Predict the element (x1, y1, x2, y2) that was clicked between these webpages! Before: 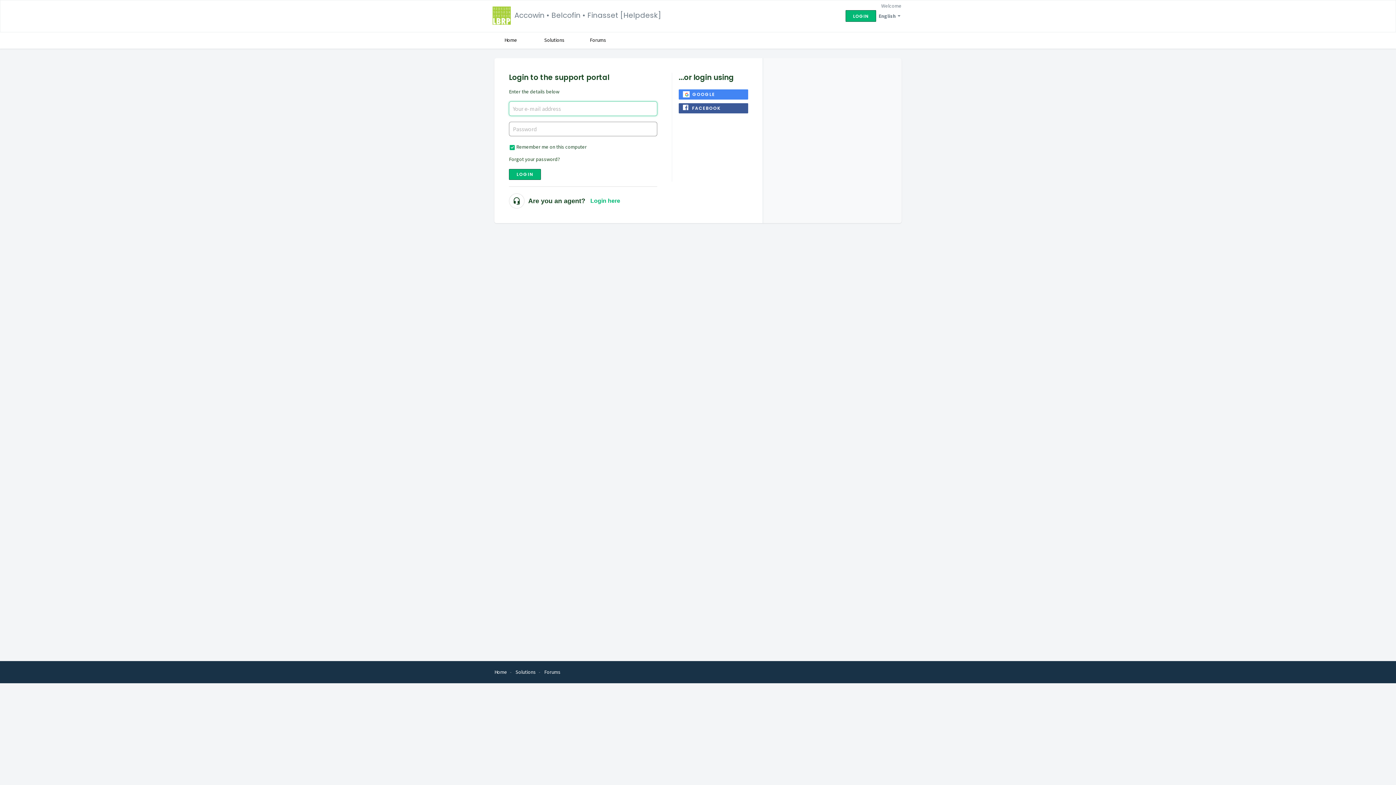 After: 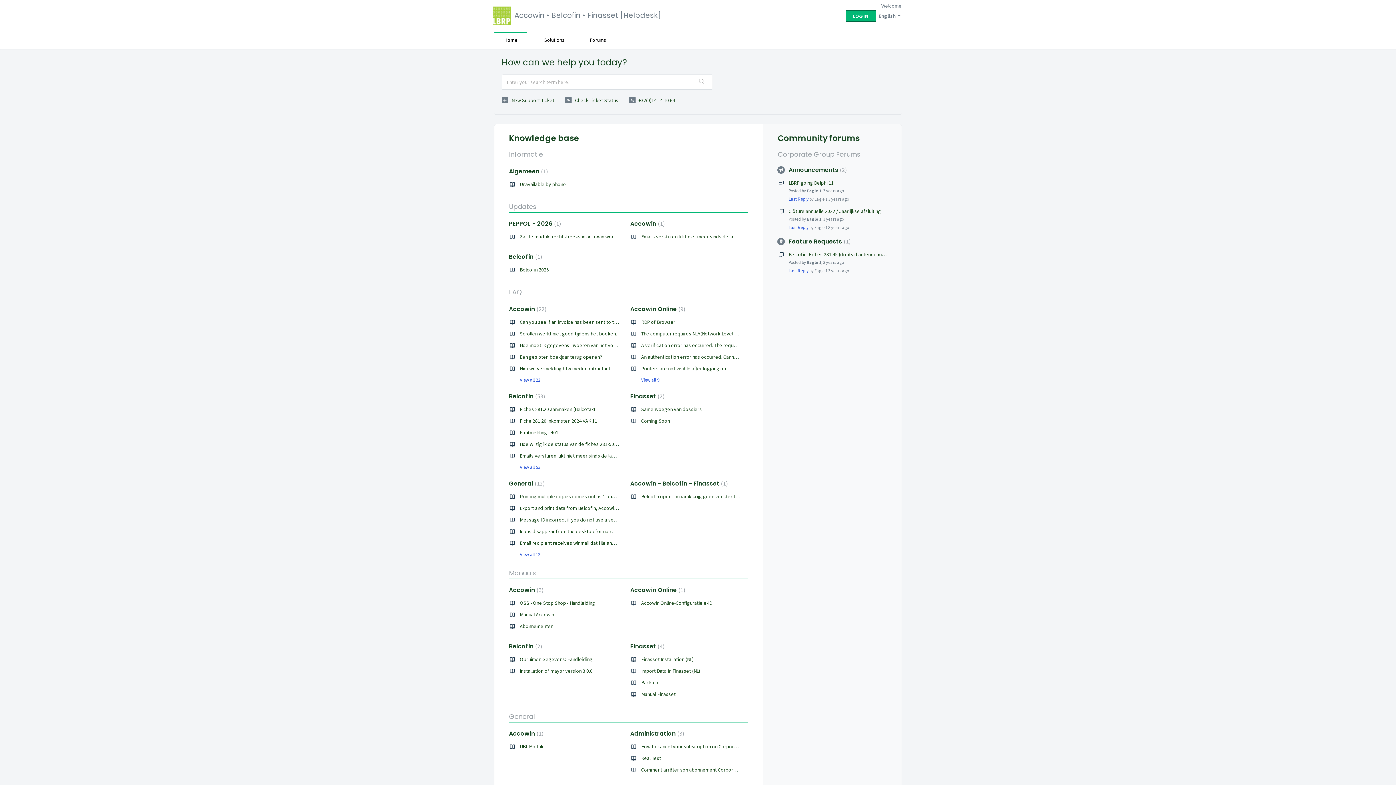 Action: label: Home bbox: (494, 669, 507, 675)